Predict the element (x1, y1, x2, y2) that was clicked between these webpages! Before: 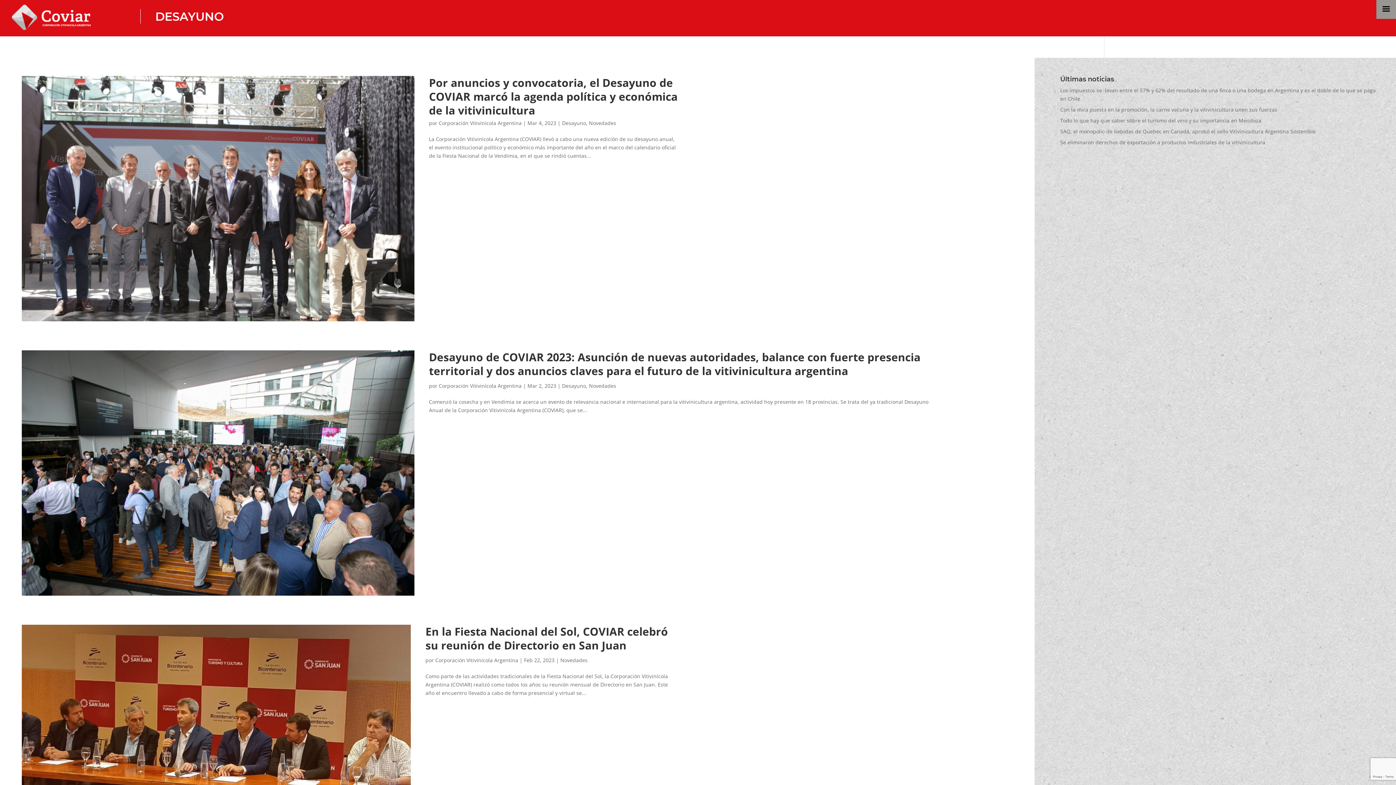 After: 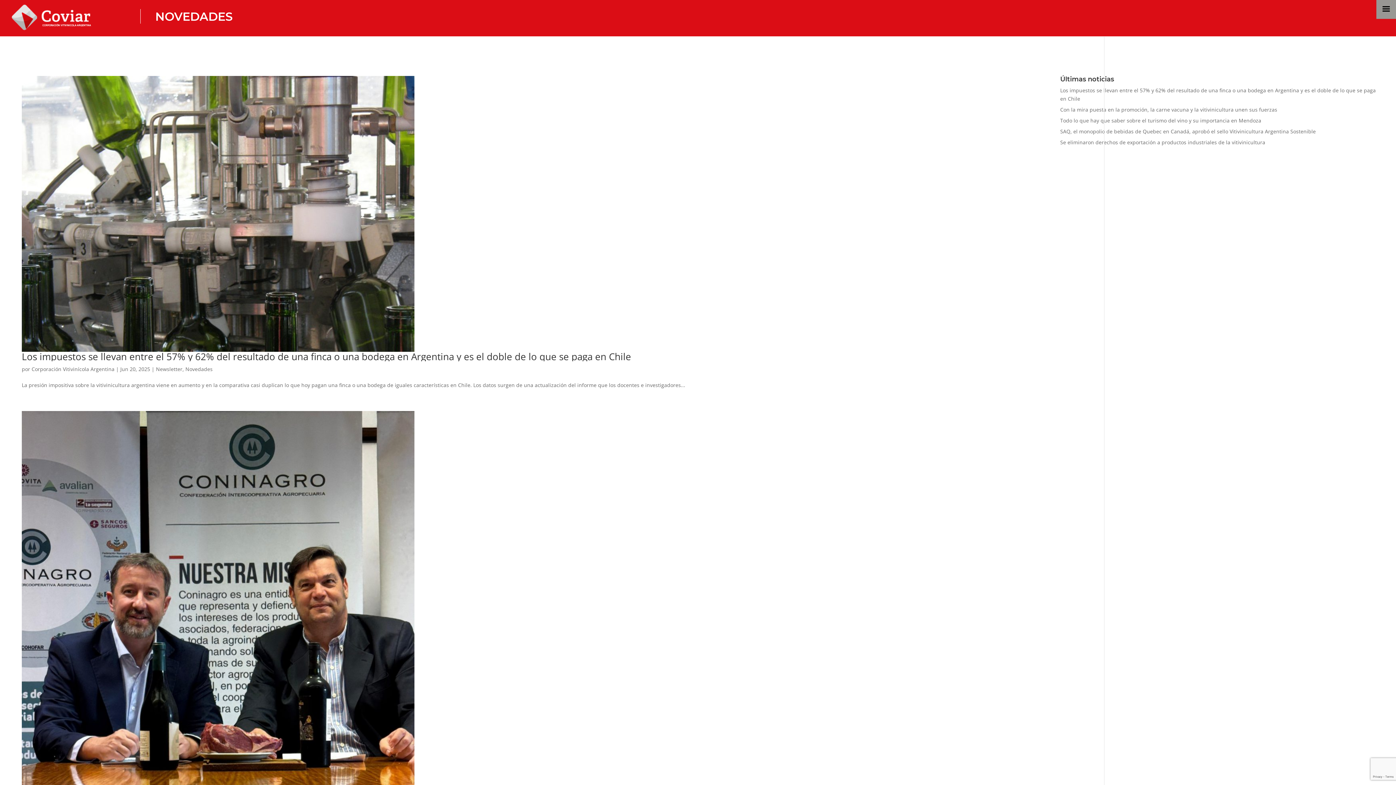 Action: label: Corporación Vitivinícola Argentina bbox: (438, 382, 521, 389)